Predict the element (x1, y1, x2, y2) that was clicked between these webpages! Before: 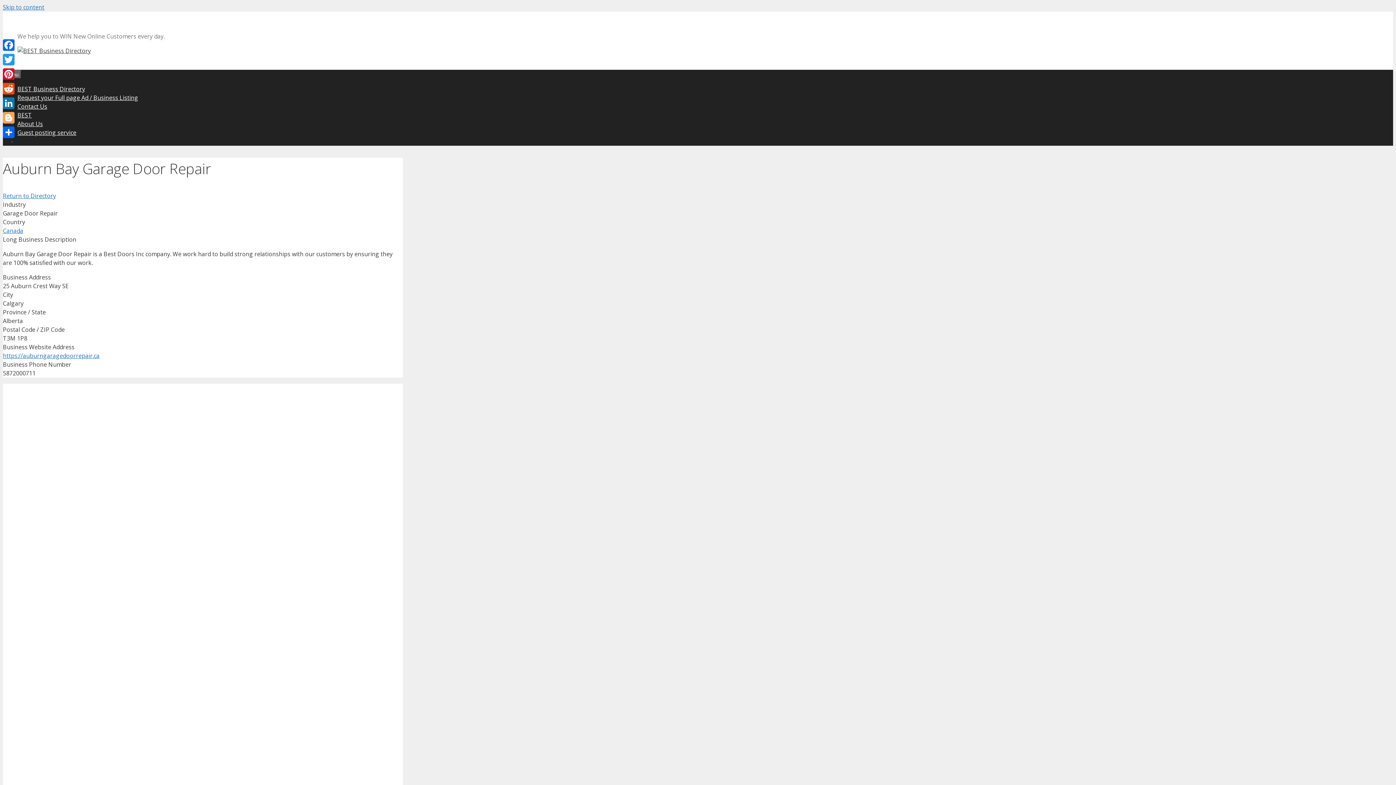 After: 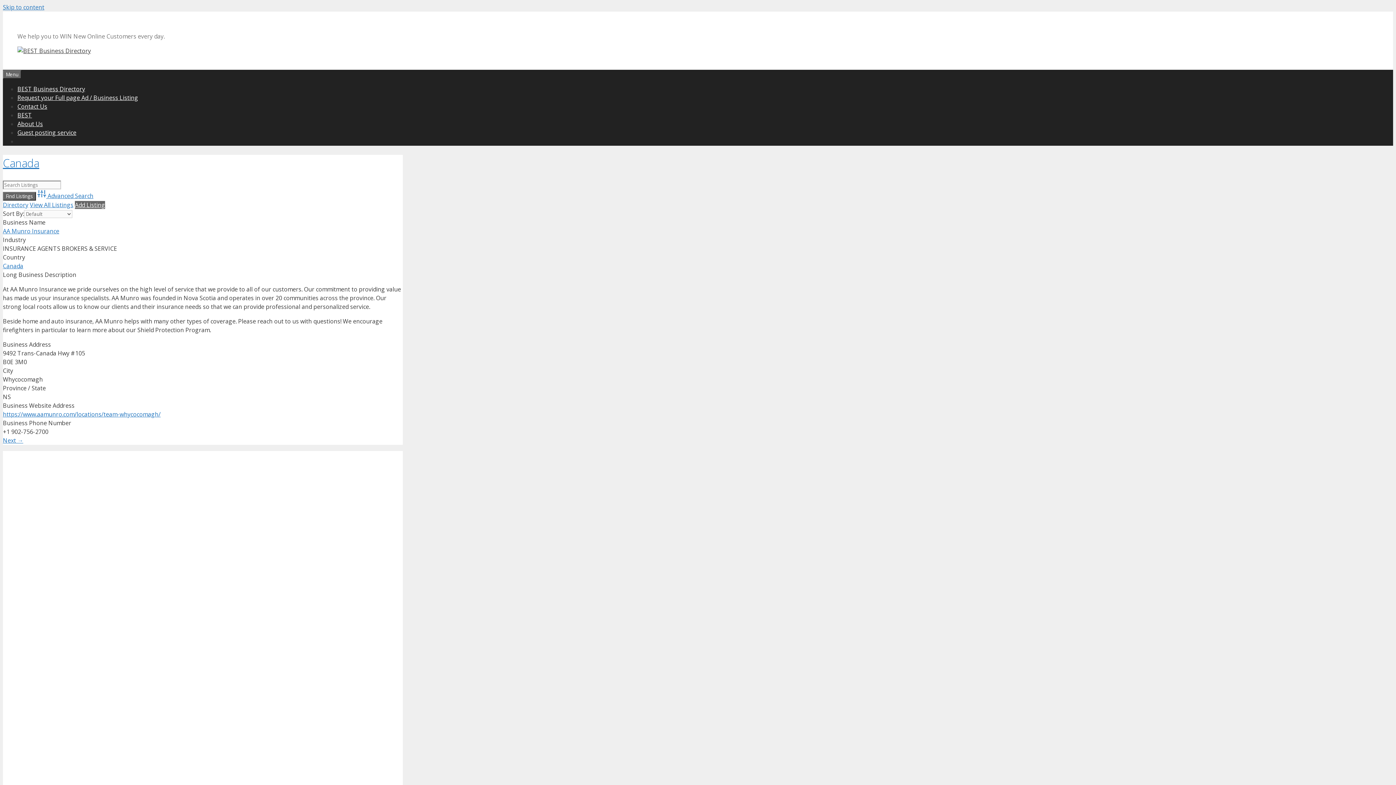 Action: bbox: (2, 227, 23, 235) label: Canada